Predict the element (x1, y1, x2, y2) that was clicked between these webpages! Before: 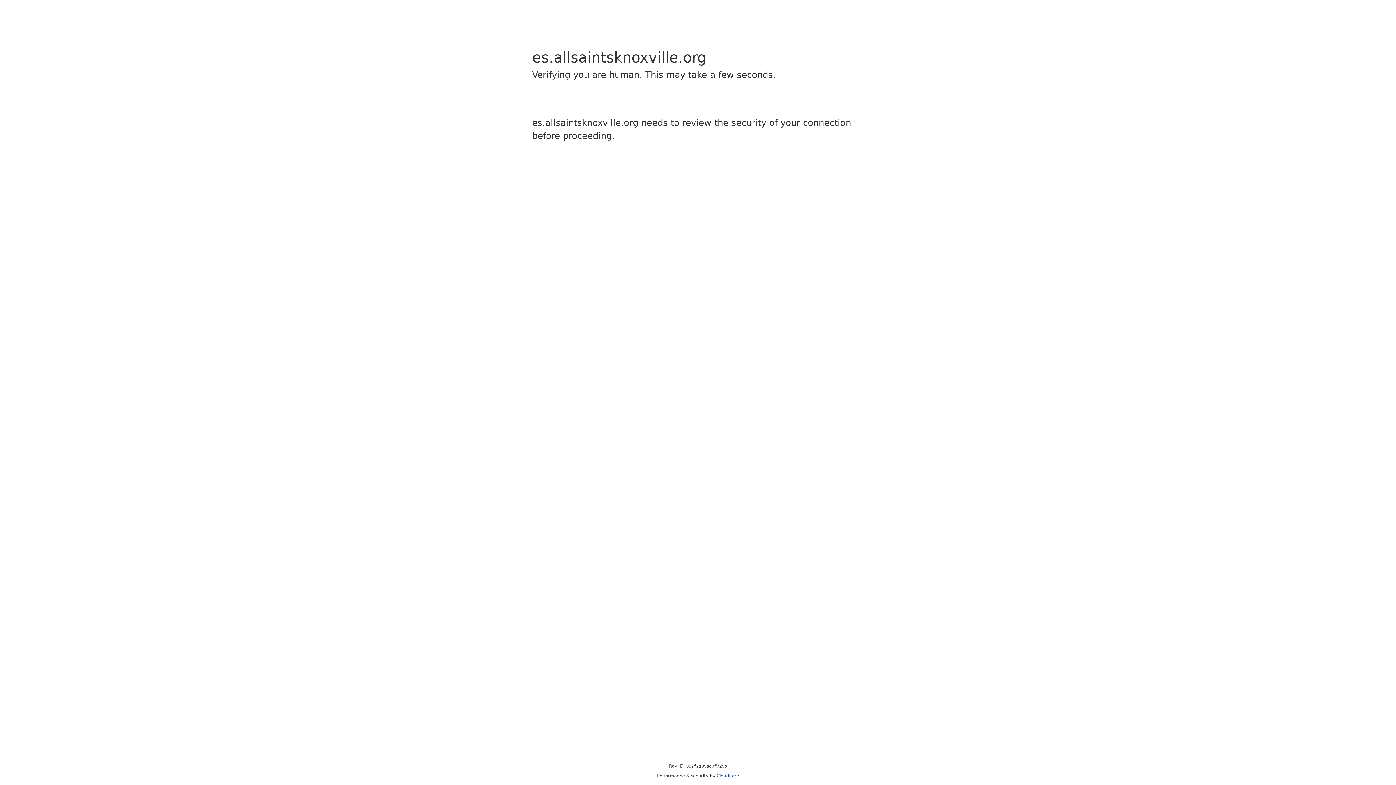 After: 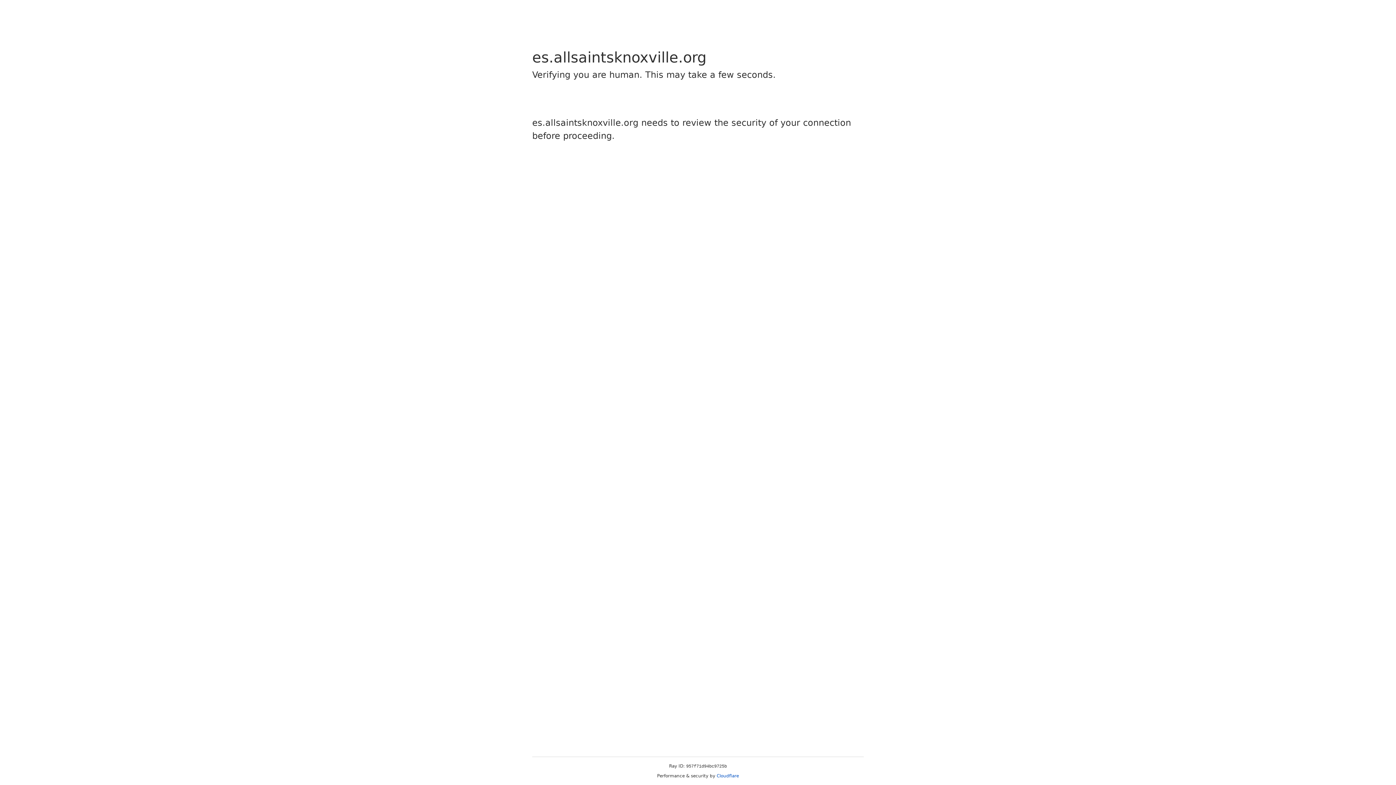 Action: label: Cloudflare bbox: (716, 773, 739, 778)